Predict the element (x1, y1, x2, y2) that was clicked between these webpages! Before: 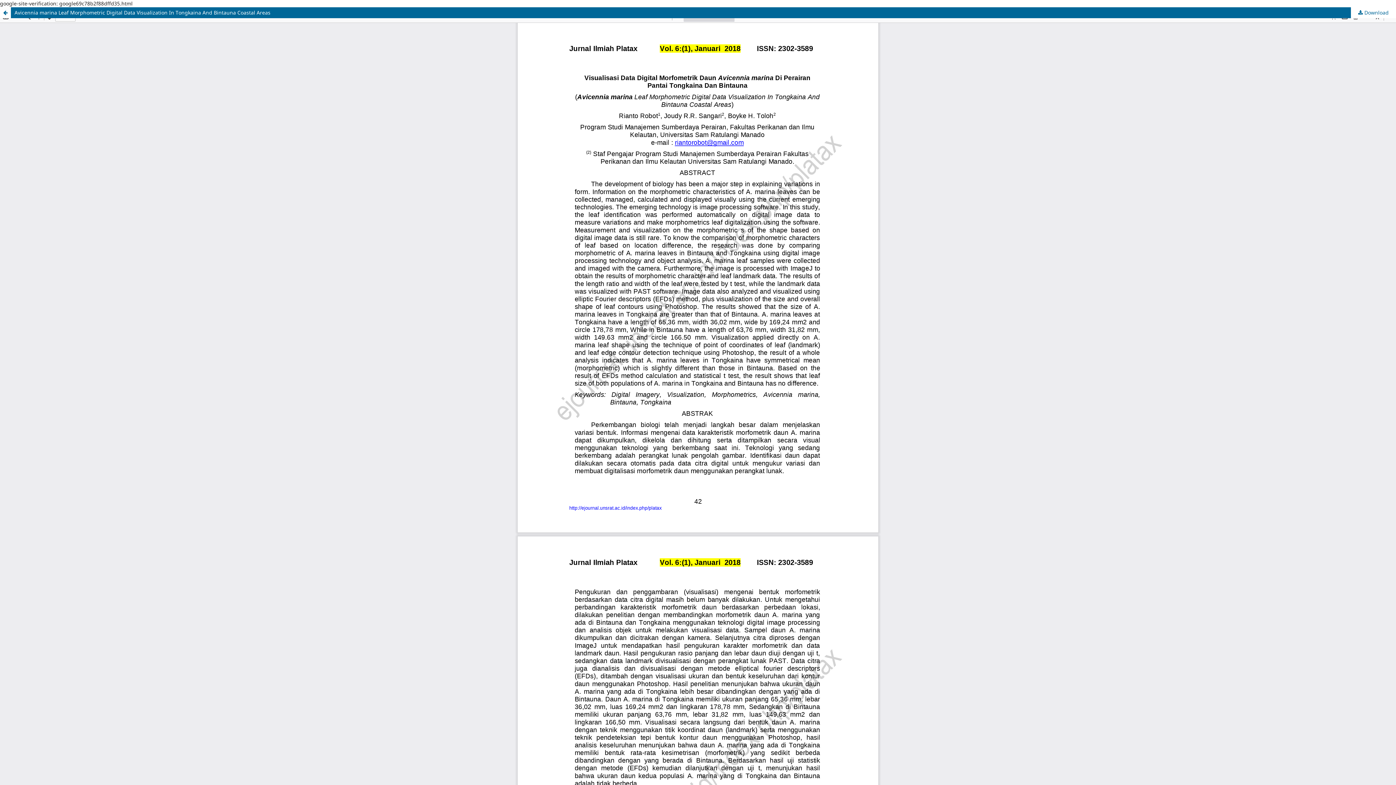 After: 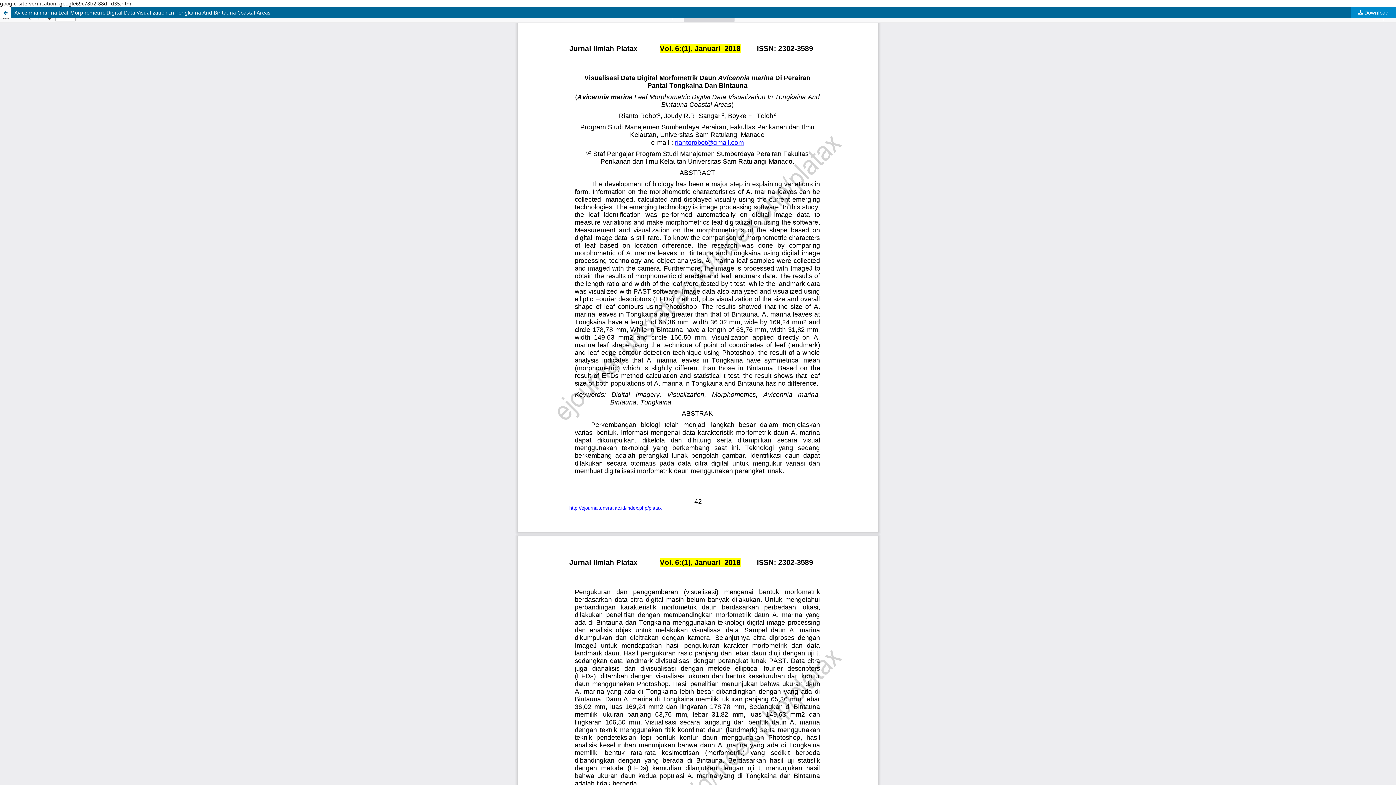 Action: bbox: (1351, 7, 1396, 18) label:  Download